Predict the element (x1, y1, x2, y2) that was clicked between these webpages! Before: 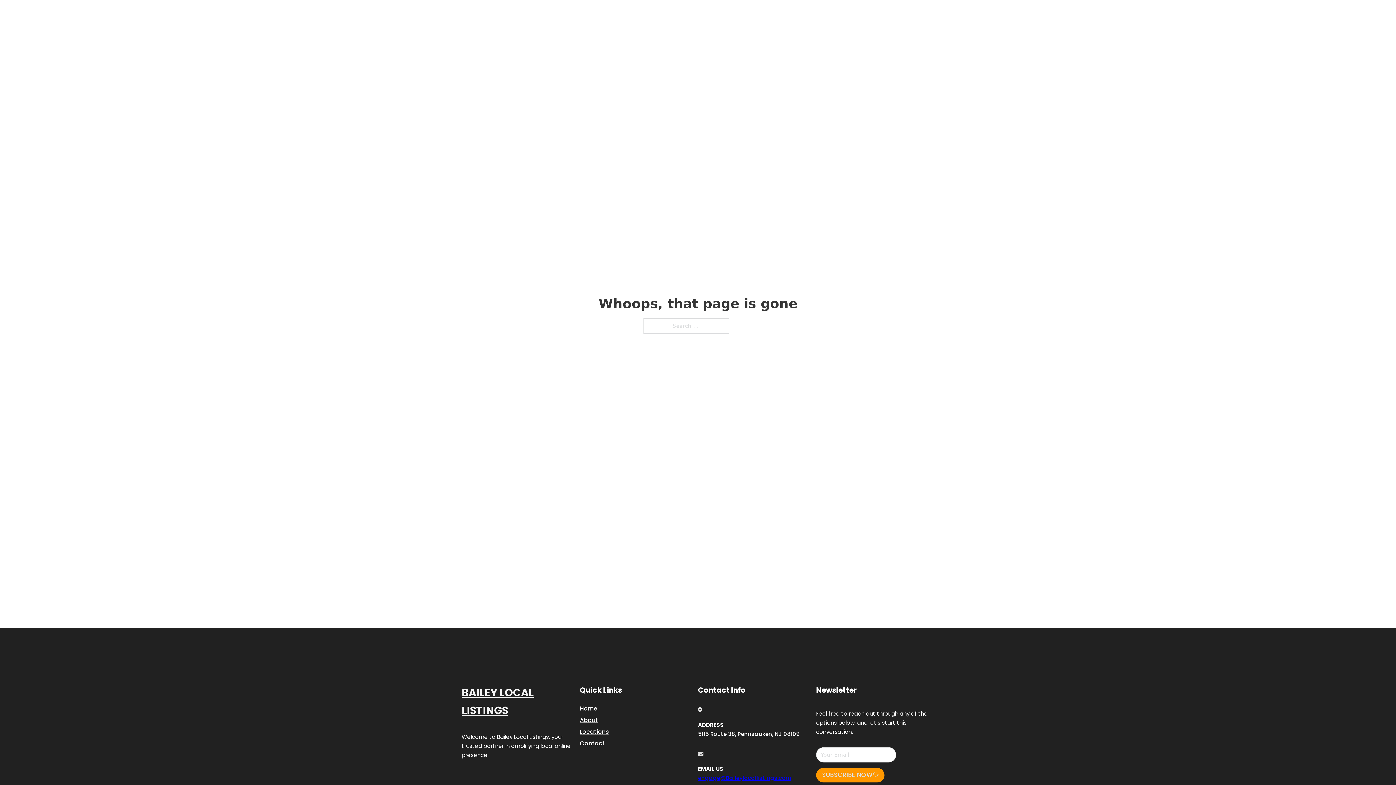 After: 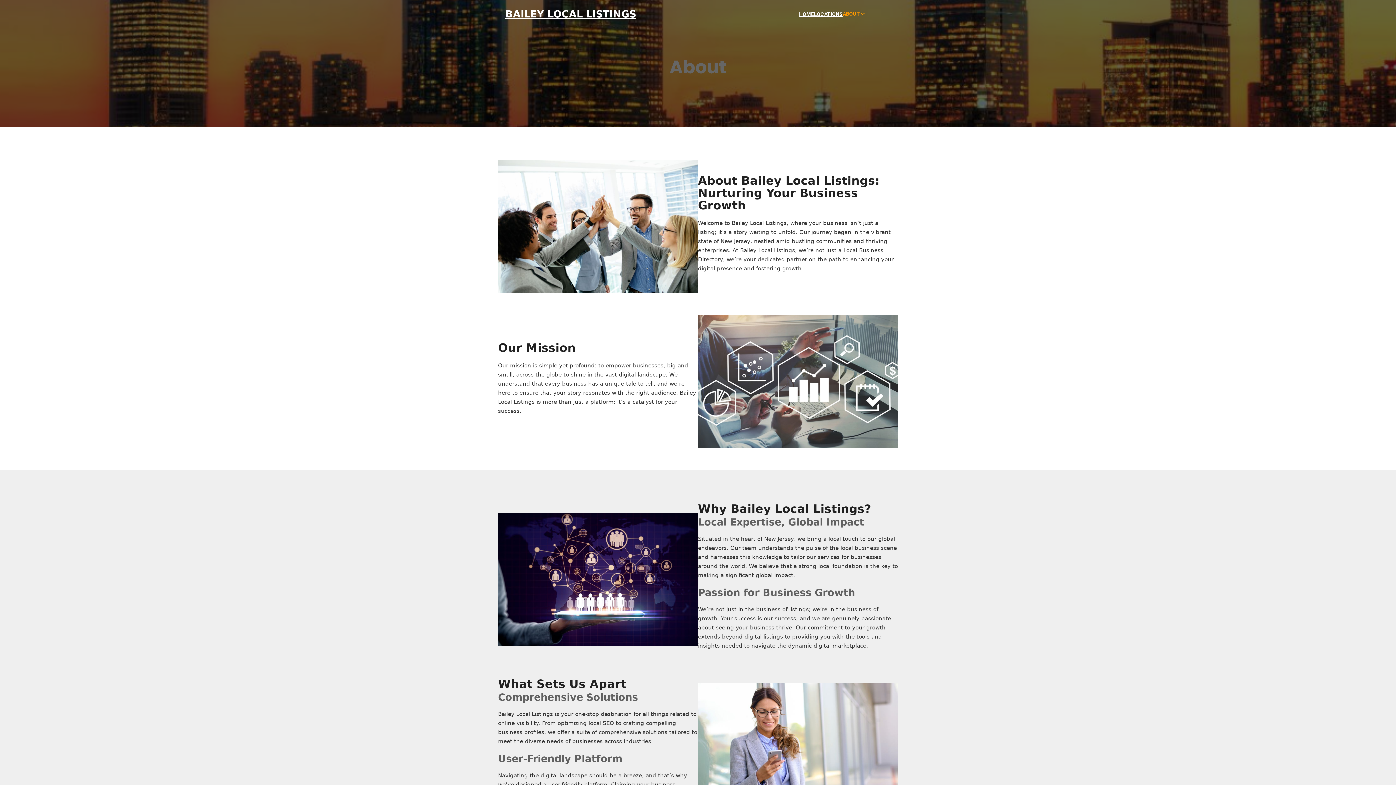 Action: label: About bbox: (580, 715, 598, 725)